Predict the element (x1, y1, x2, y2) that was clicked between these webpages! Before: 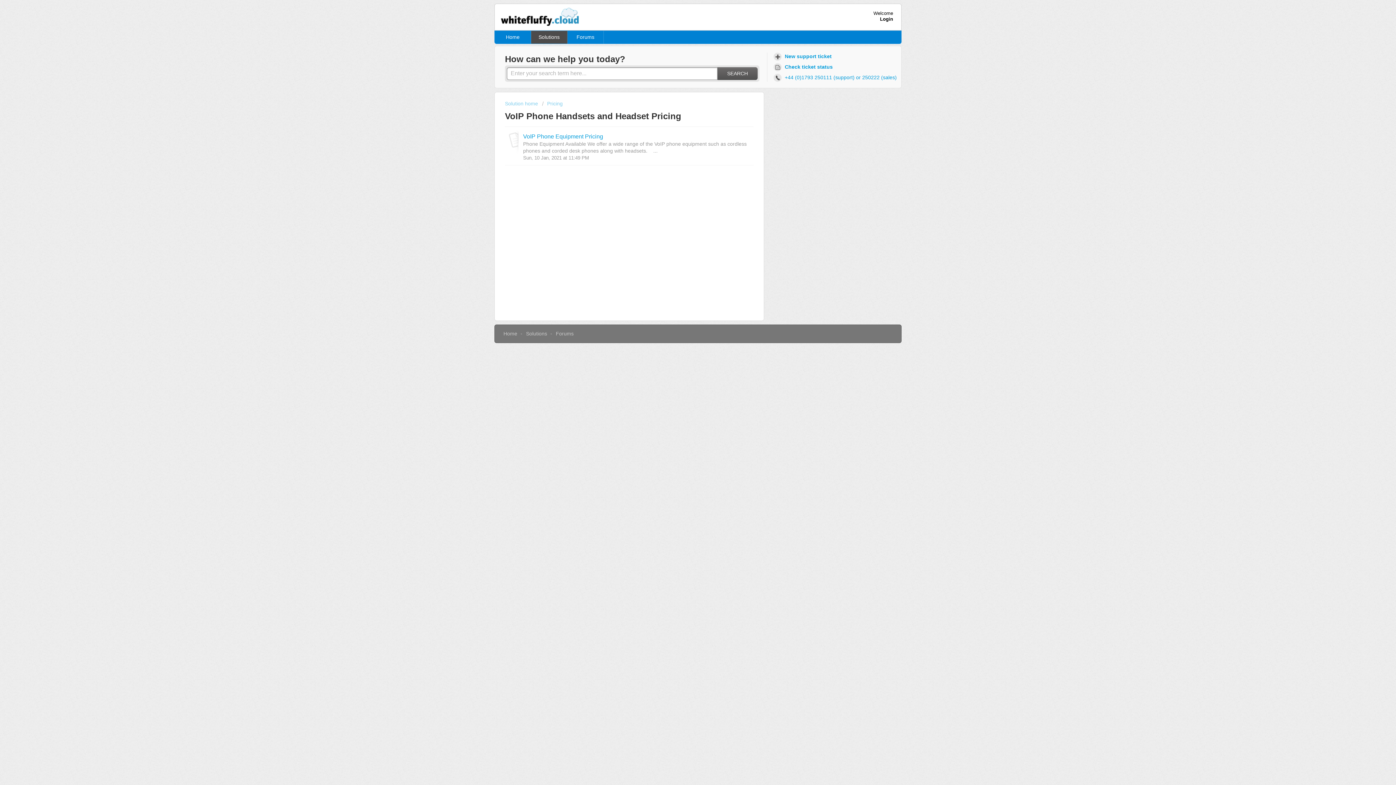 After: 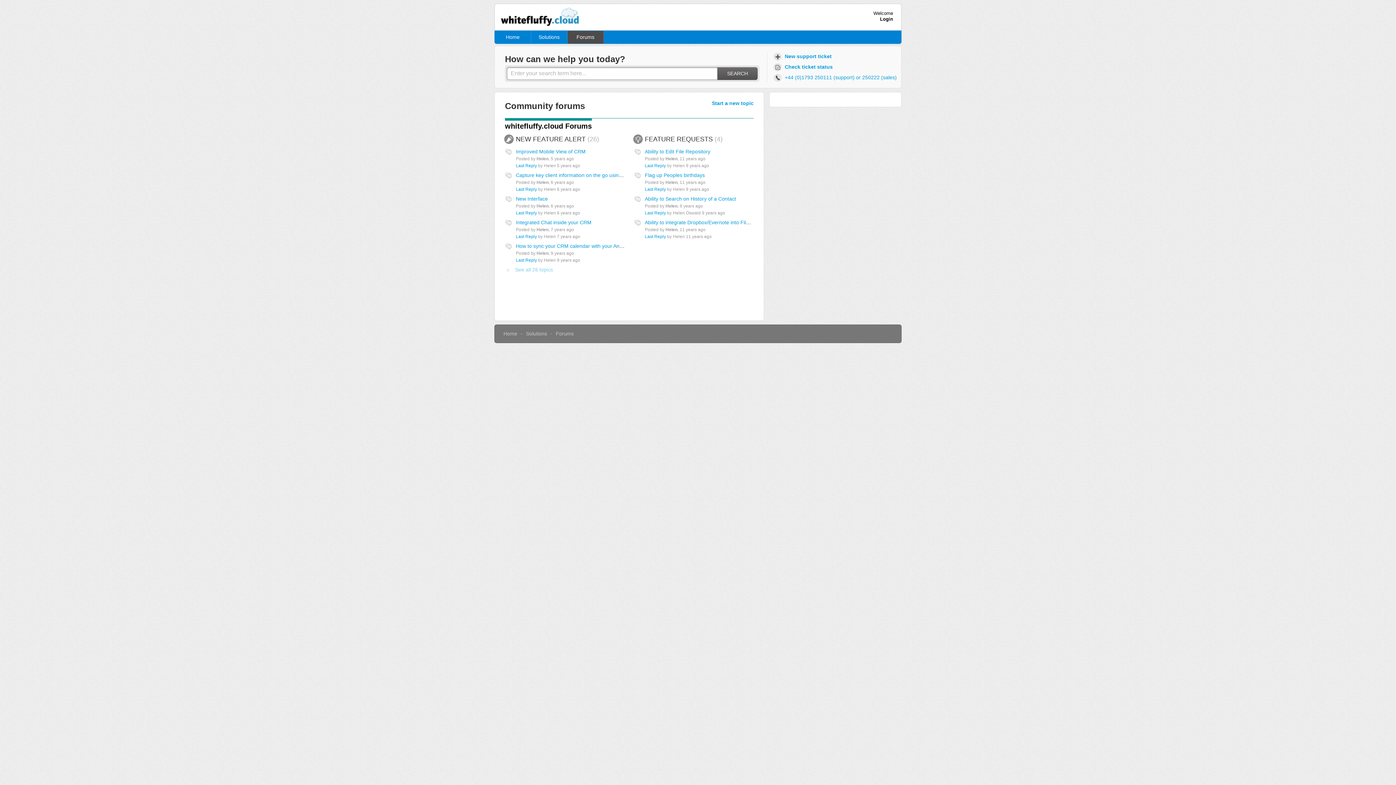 Action: label: Forums bbox: (567, 30, 604, 43)